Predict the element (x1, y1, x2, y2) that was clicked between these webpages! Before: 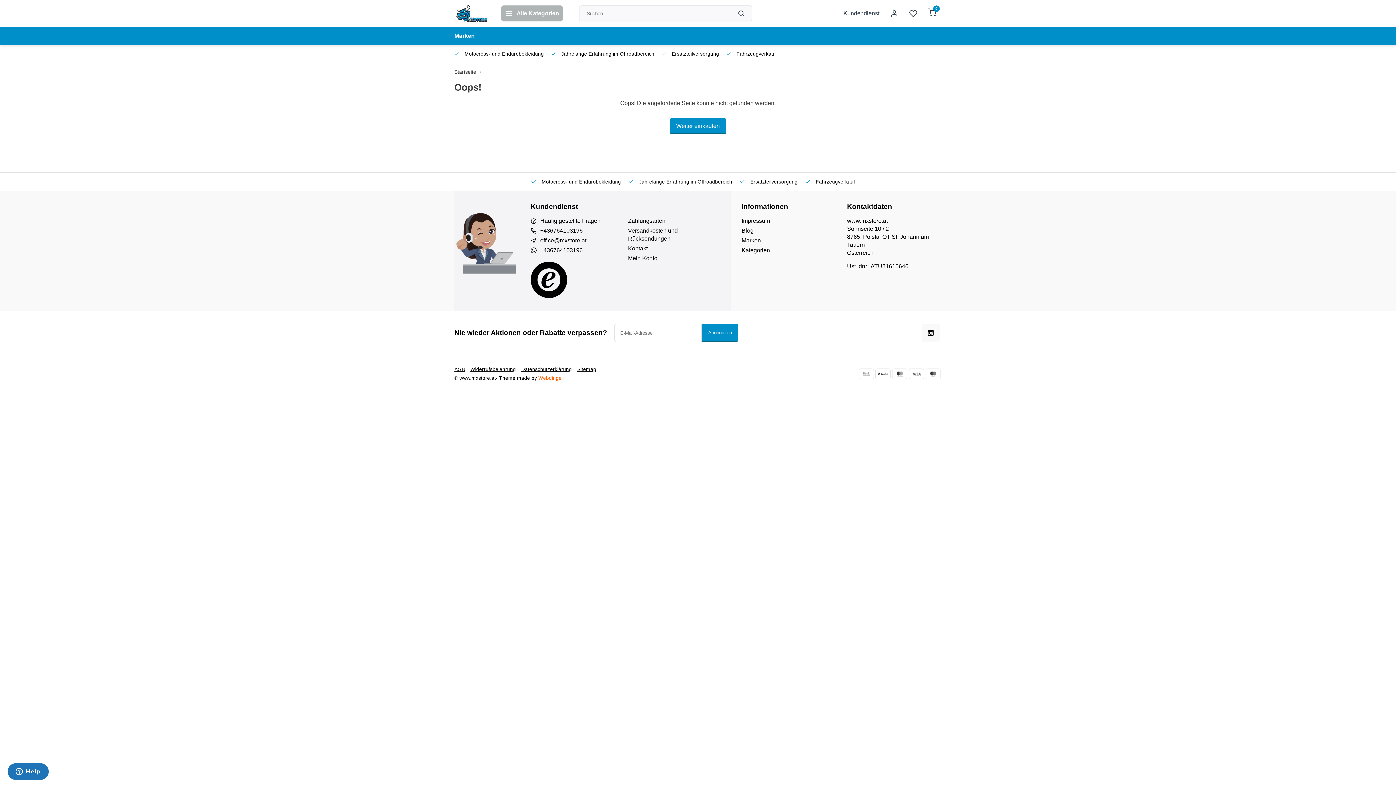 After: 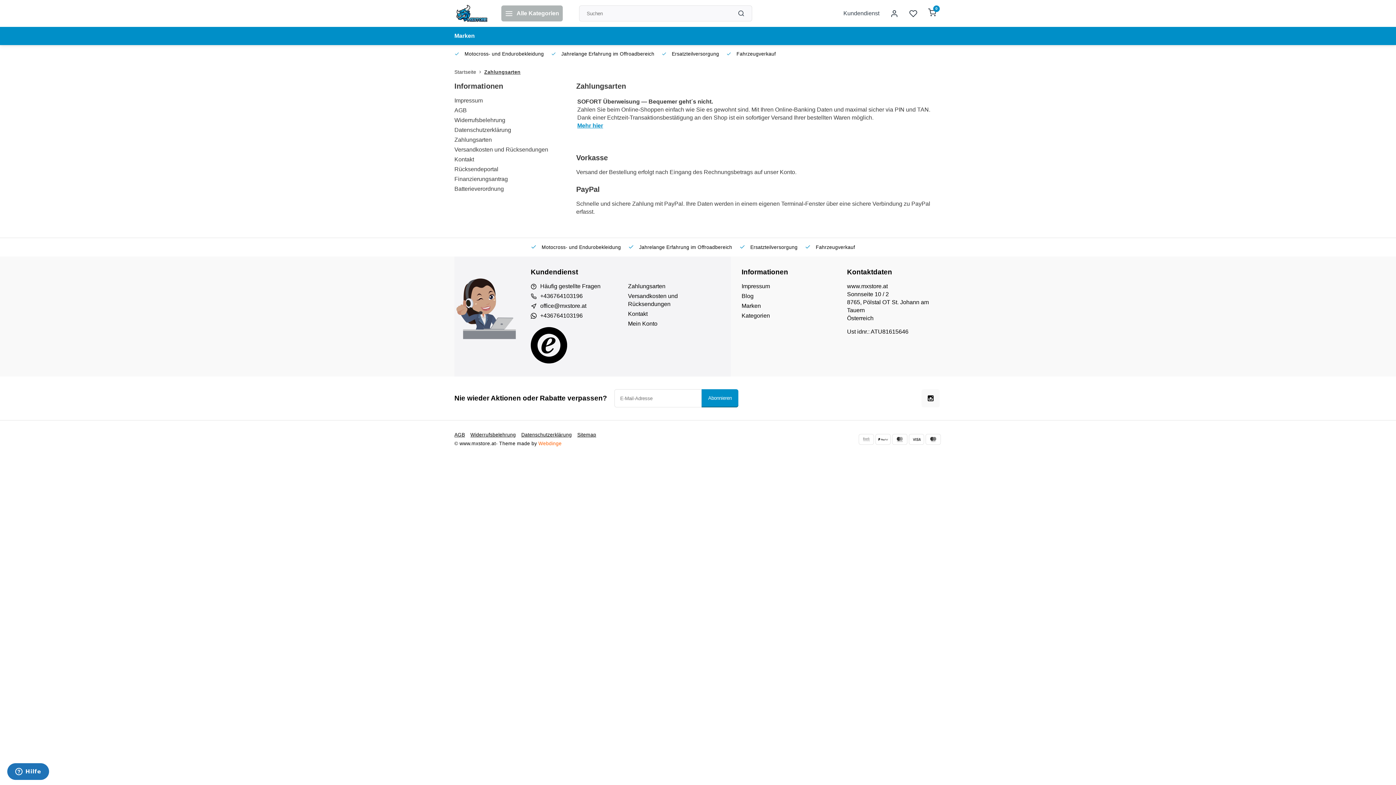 Action: bbox: (892, 368, 907, 379)